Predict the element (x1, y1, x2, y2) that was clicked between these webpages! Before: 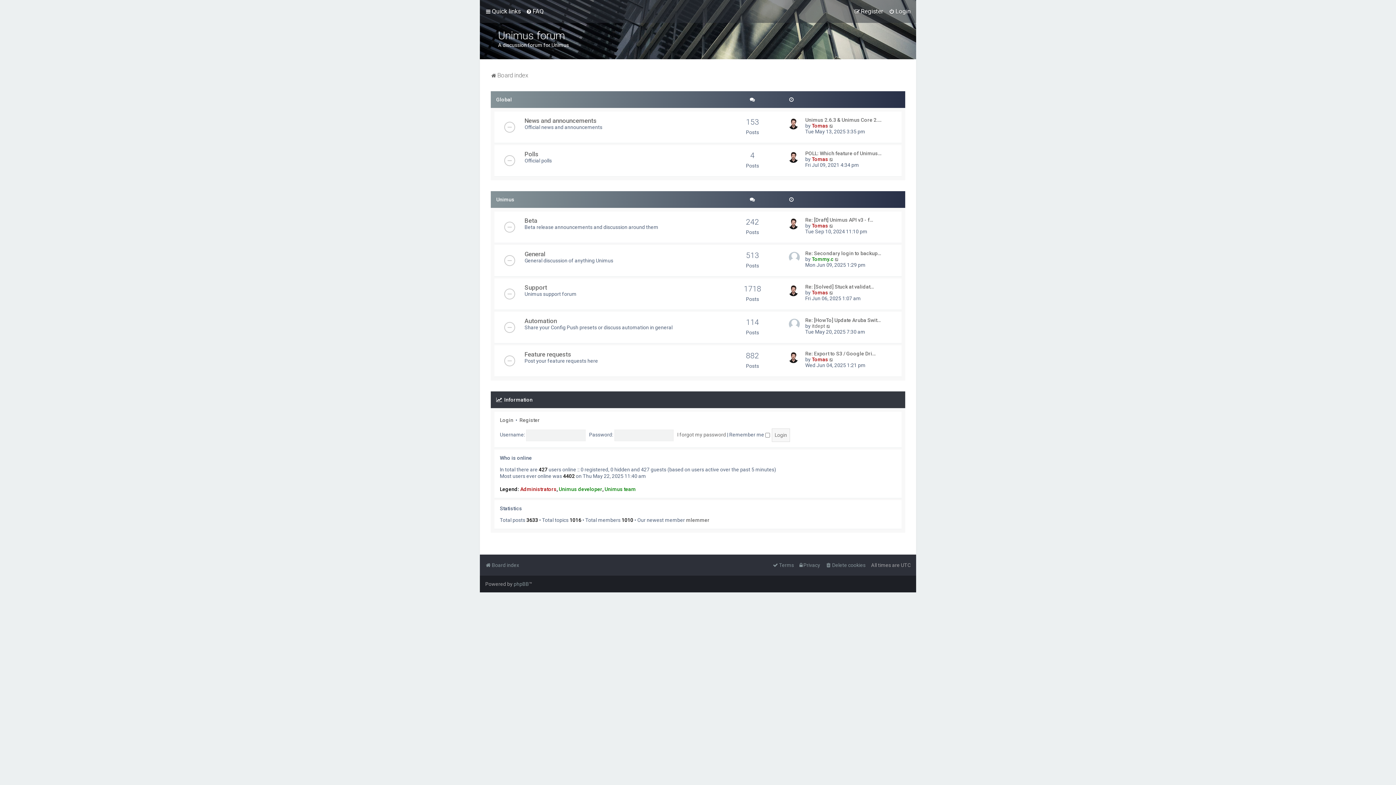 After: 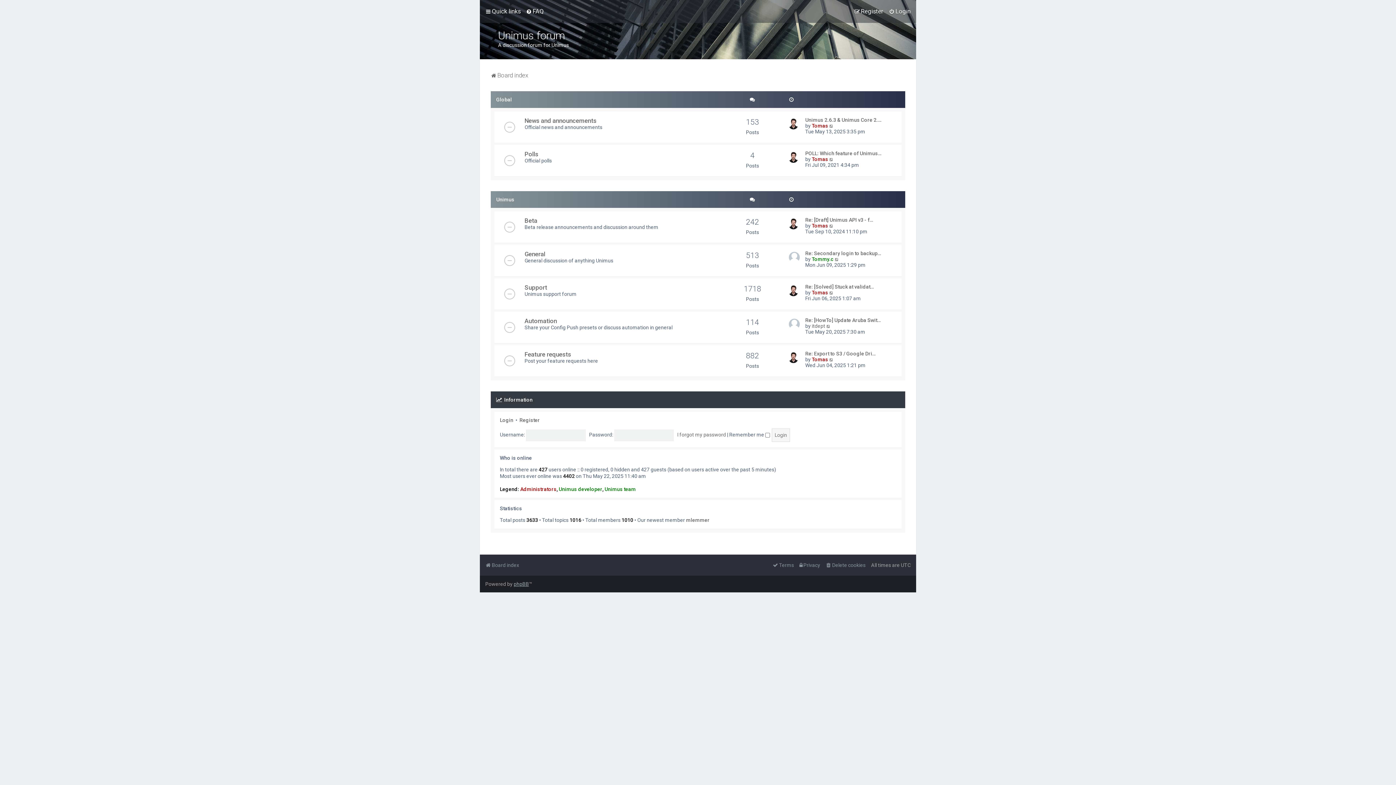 Action: bbox: (513, 581, 529, 587) label: phpBB